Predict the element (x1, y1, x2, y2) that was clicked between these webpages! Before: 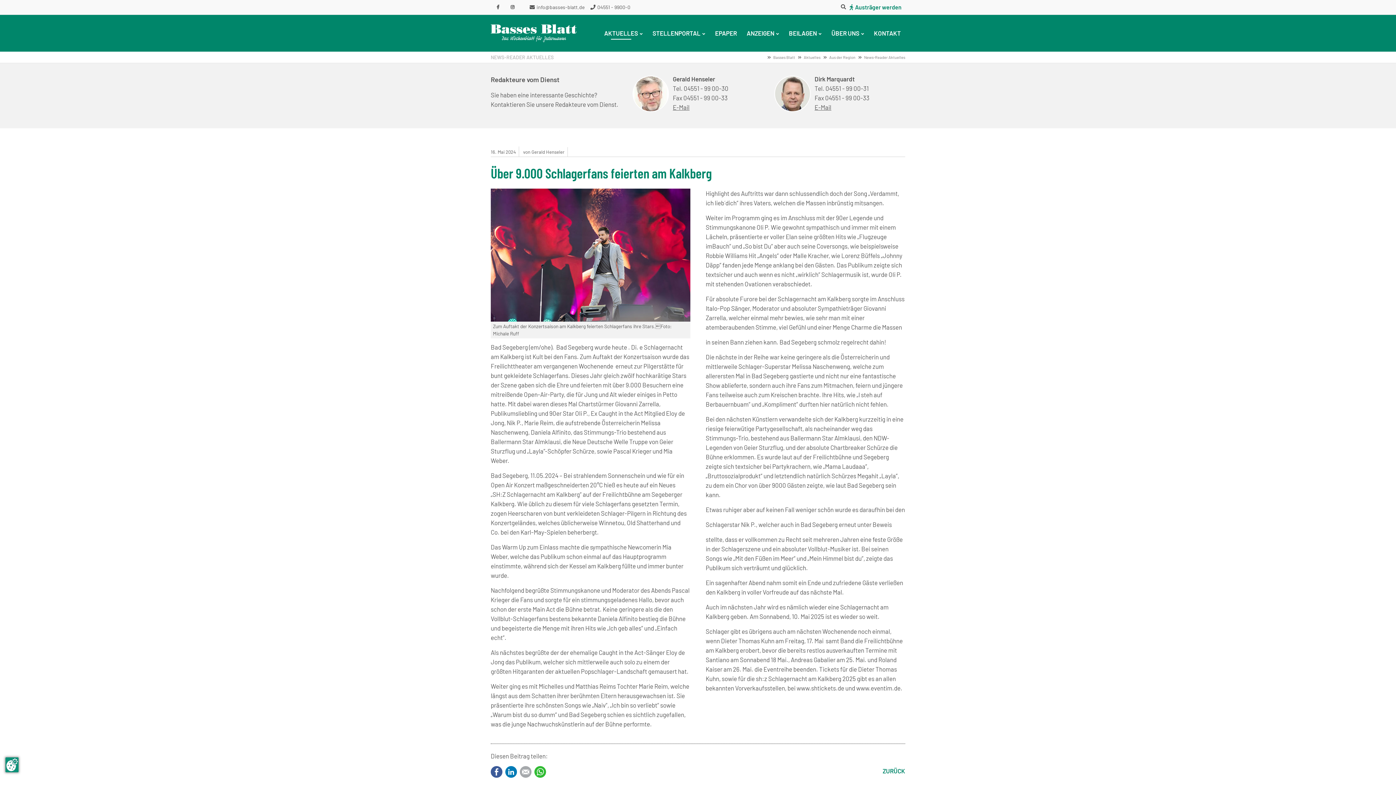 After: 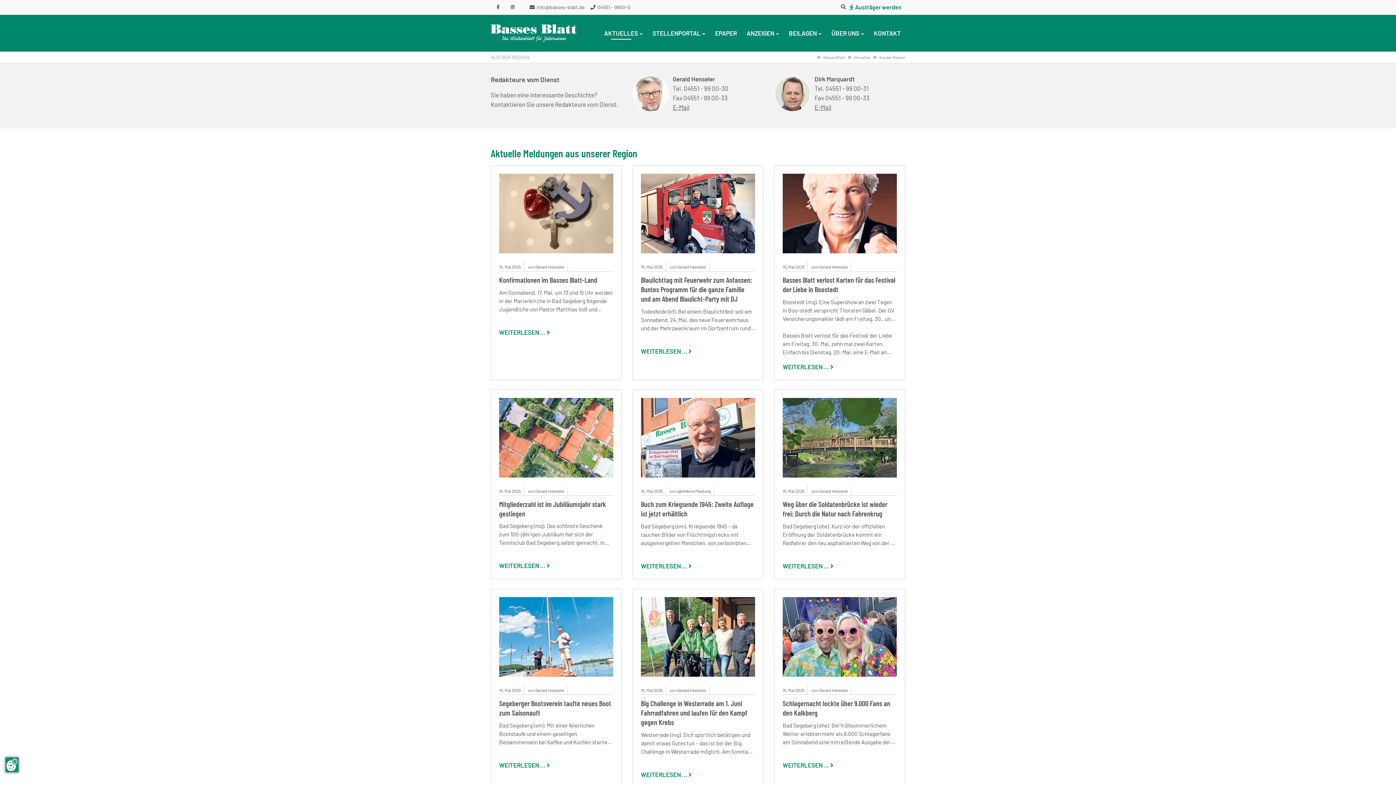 Action: bbox: (804, 54, 820, 59) label: Aktuelles